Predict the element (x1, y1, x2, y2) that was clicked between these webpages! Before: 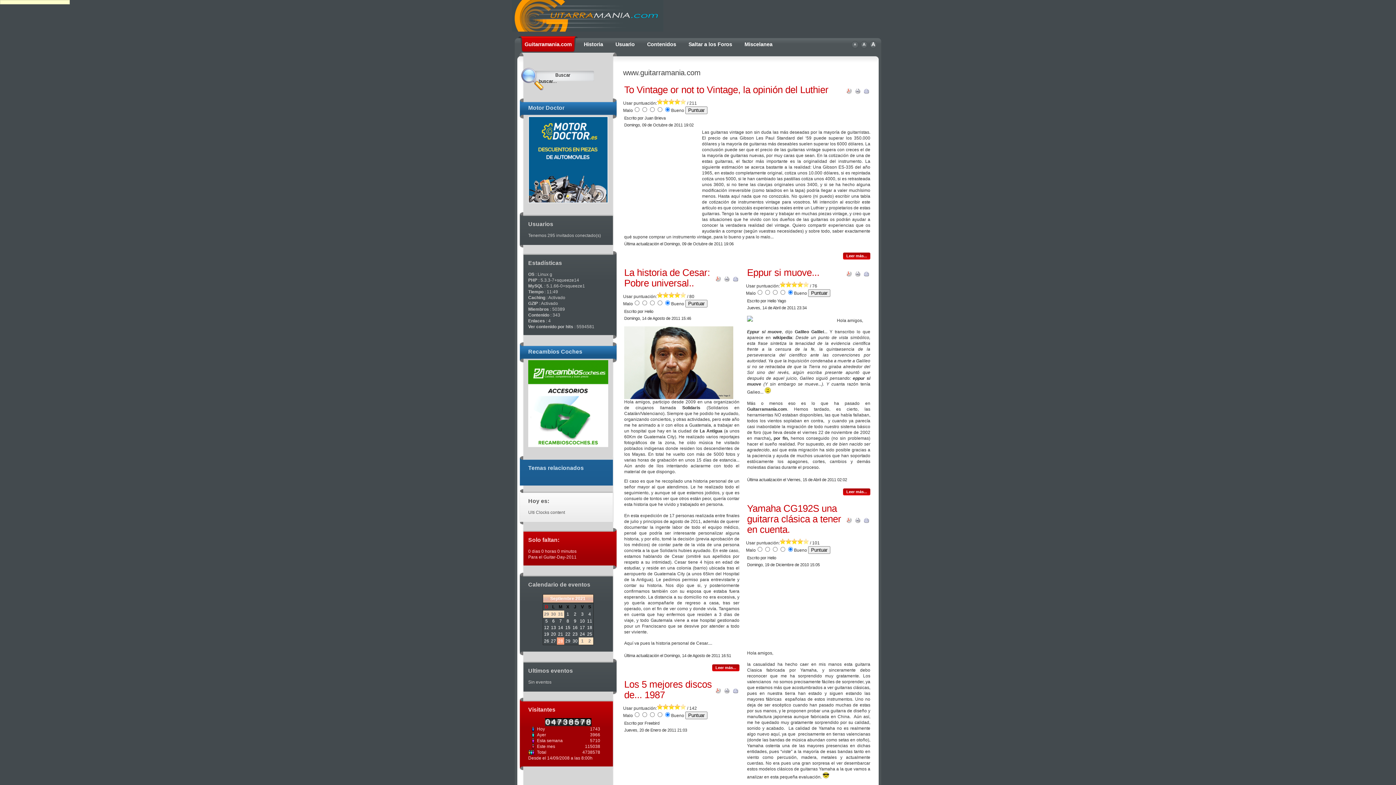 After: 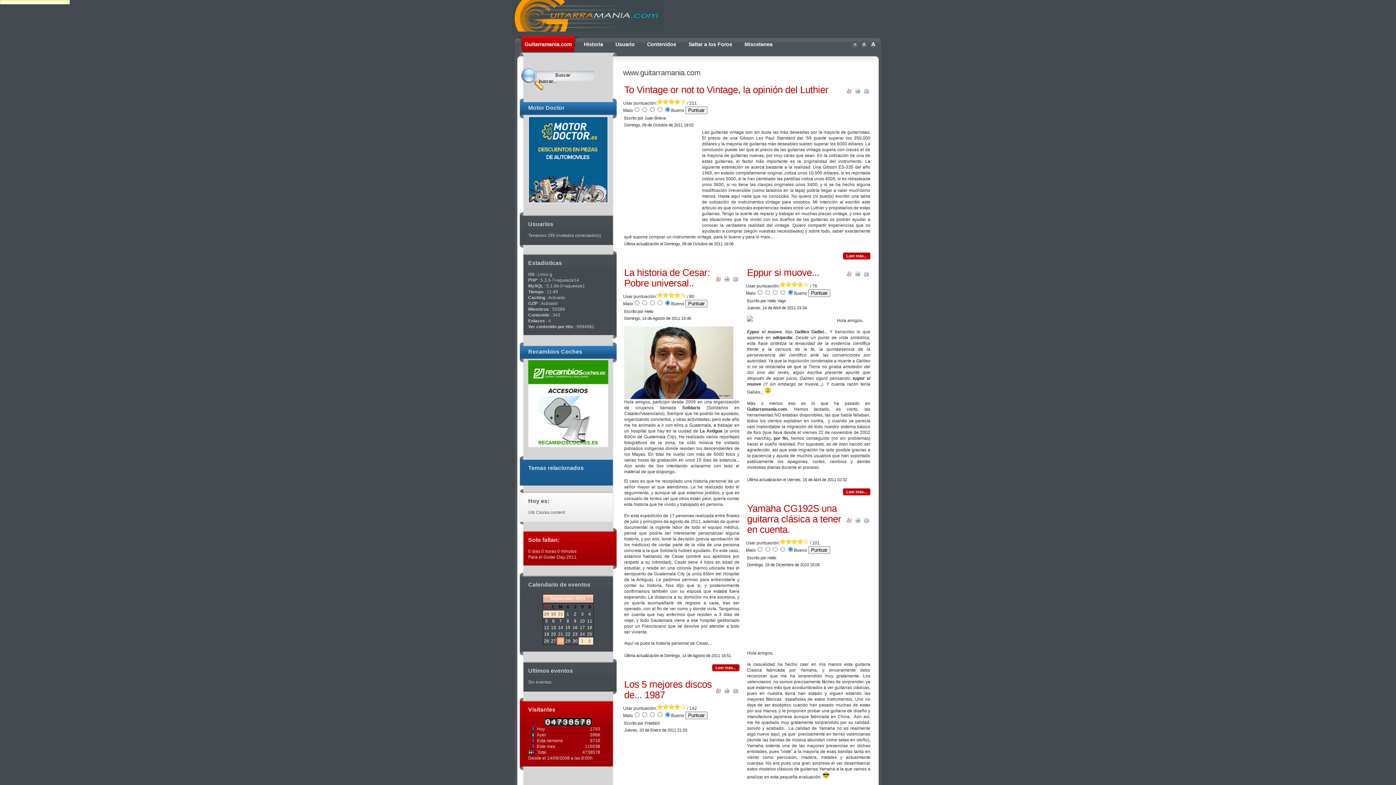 Action: bbox: (544, 625, 549, 630) label: 12